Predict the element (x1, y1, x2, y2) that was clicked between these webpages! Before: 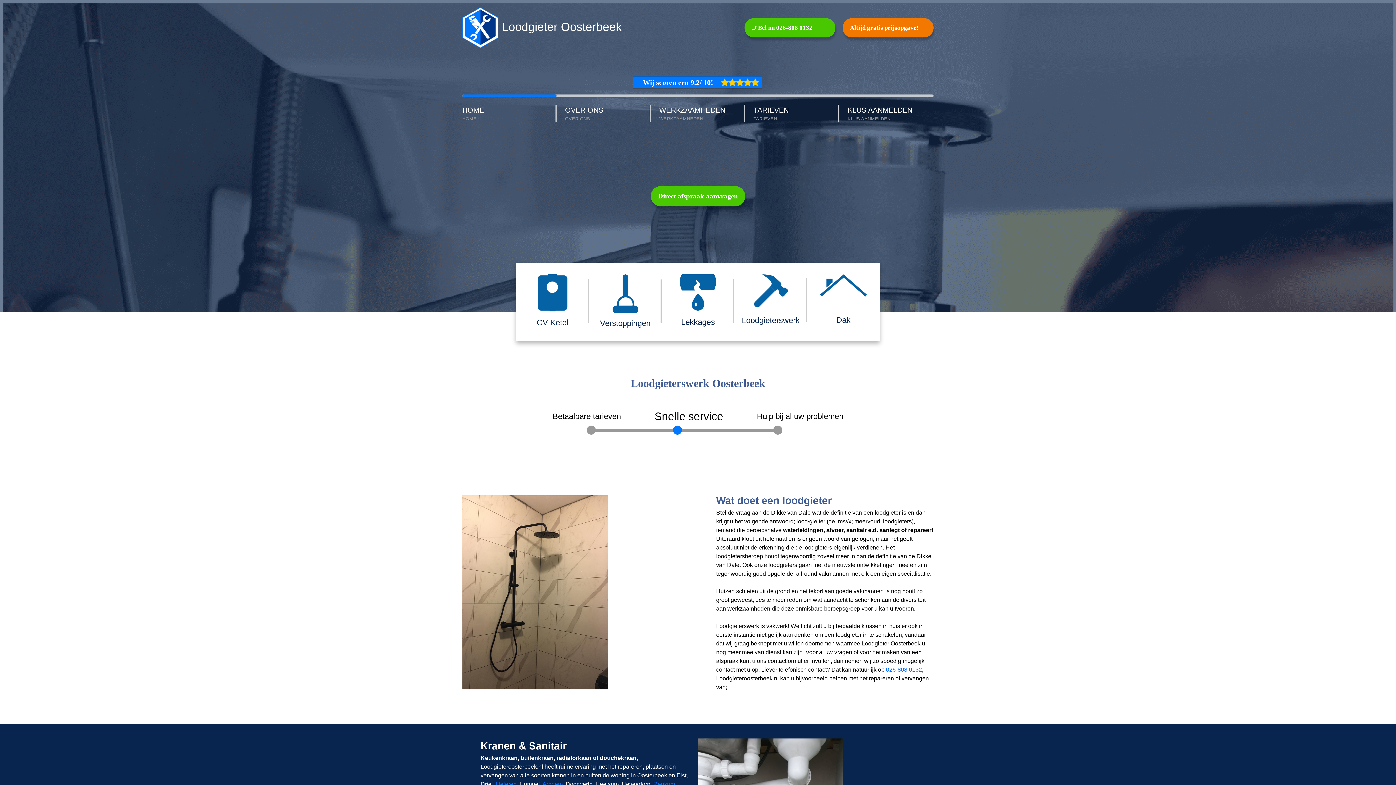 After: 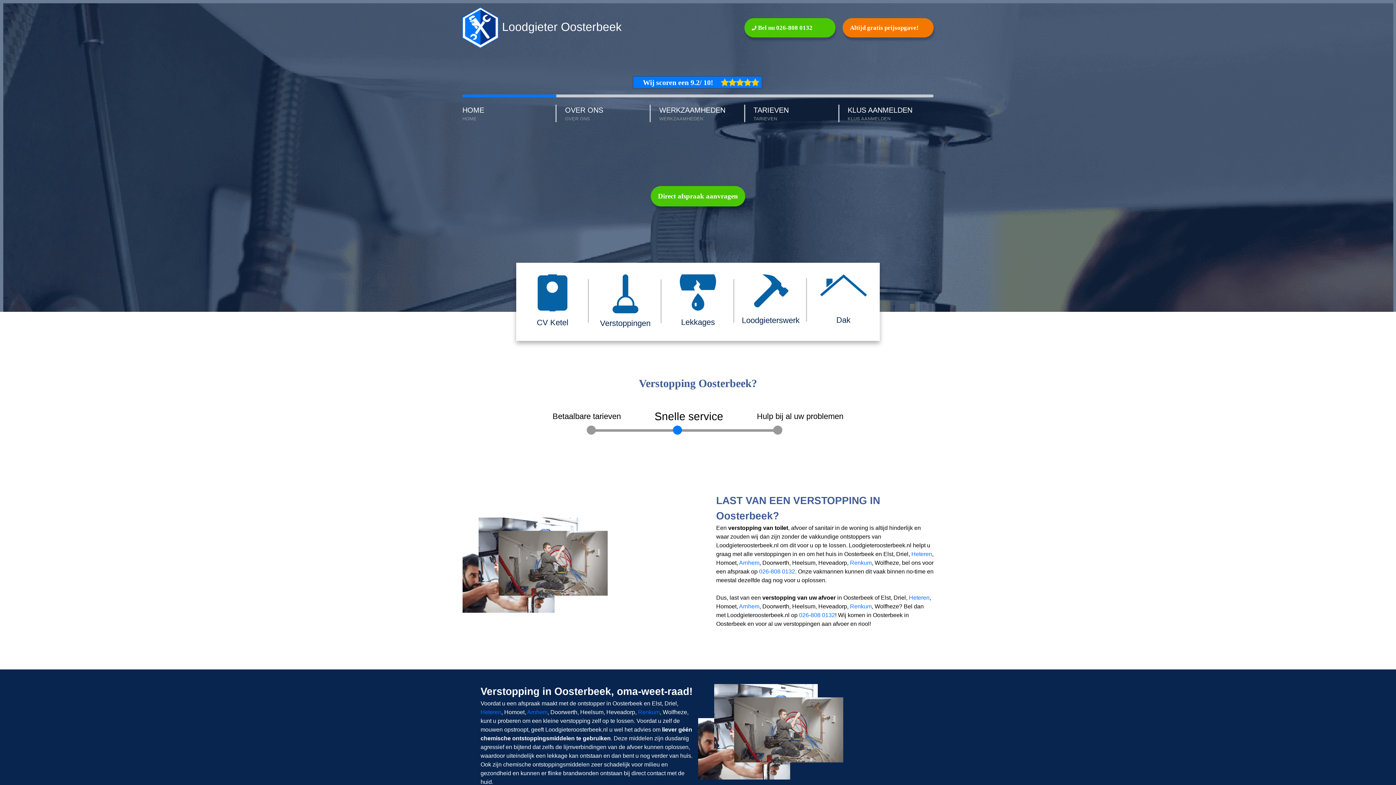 Action: label: Verstoppingen bbox: (589, 262, 661, 339)